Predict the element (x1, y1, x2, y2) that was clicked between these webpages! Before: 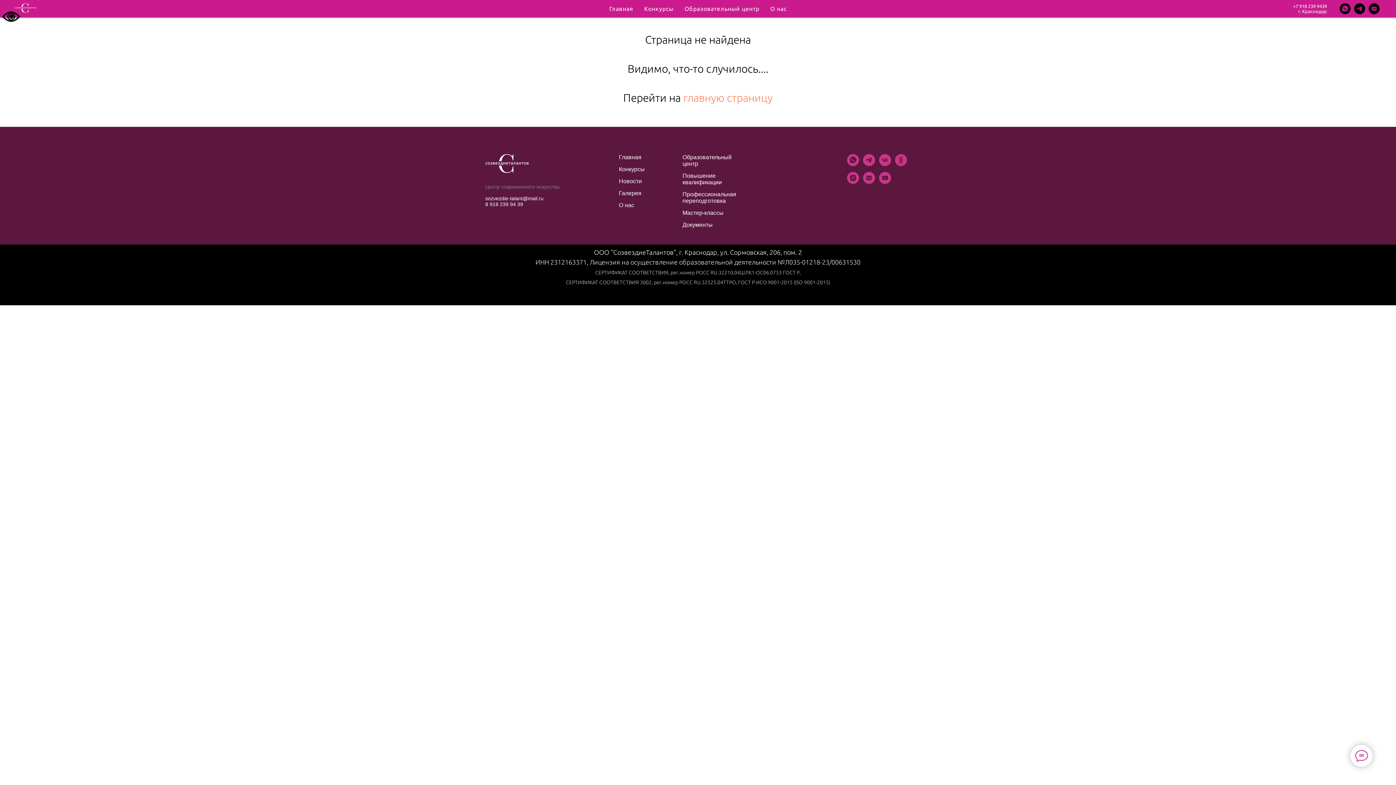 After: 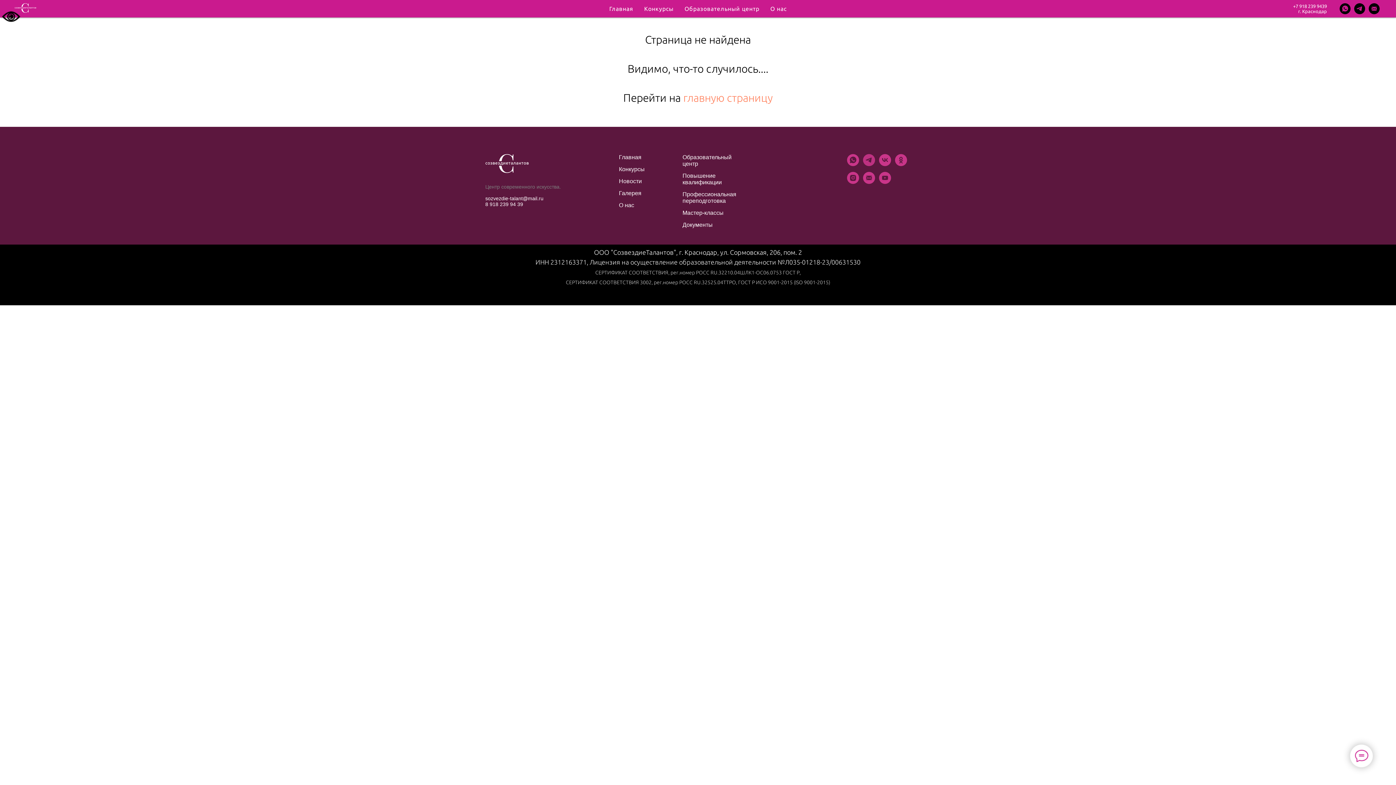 Action: bbox: (863, 161, 875, 167)